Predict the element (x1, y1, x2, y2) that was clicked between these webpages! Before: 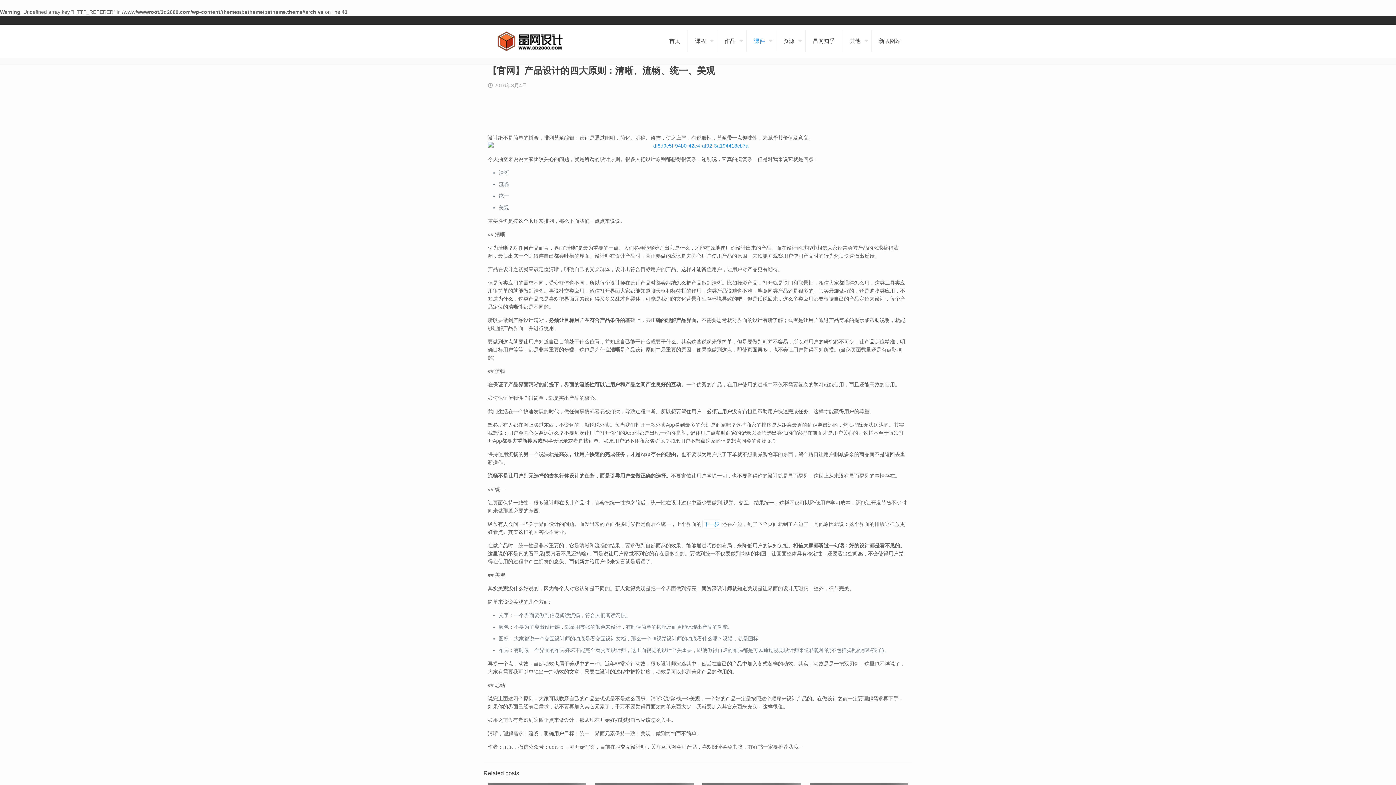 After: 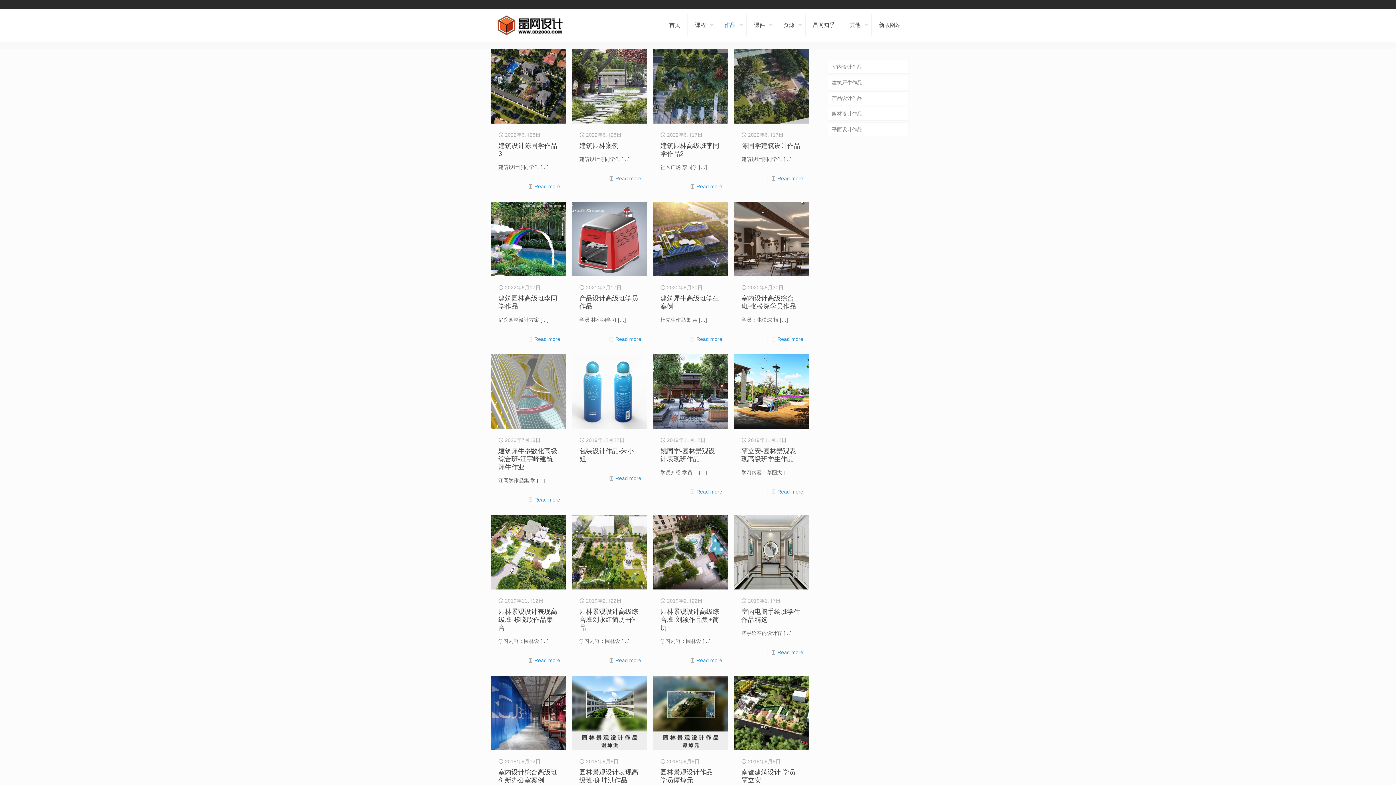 Action: label: 作品 bbox: (717, 24, 746, 57)